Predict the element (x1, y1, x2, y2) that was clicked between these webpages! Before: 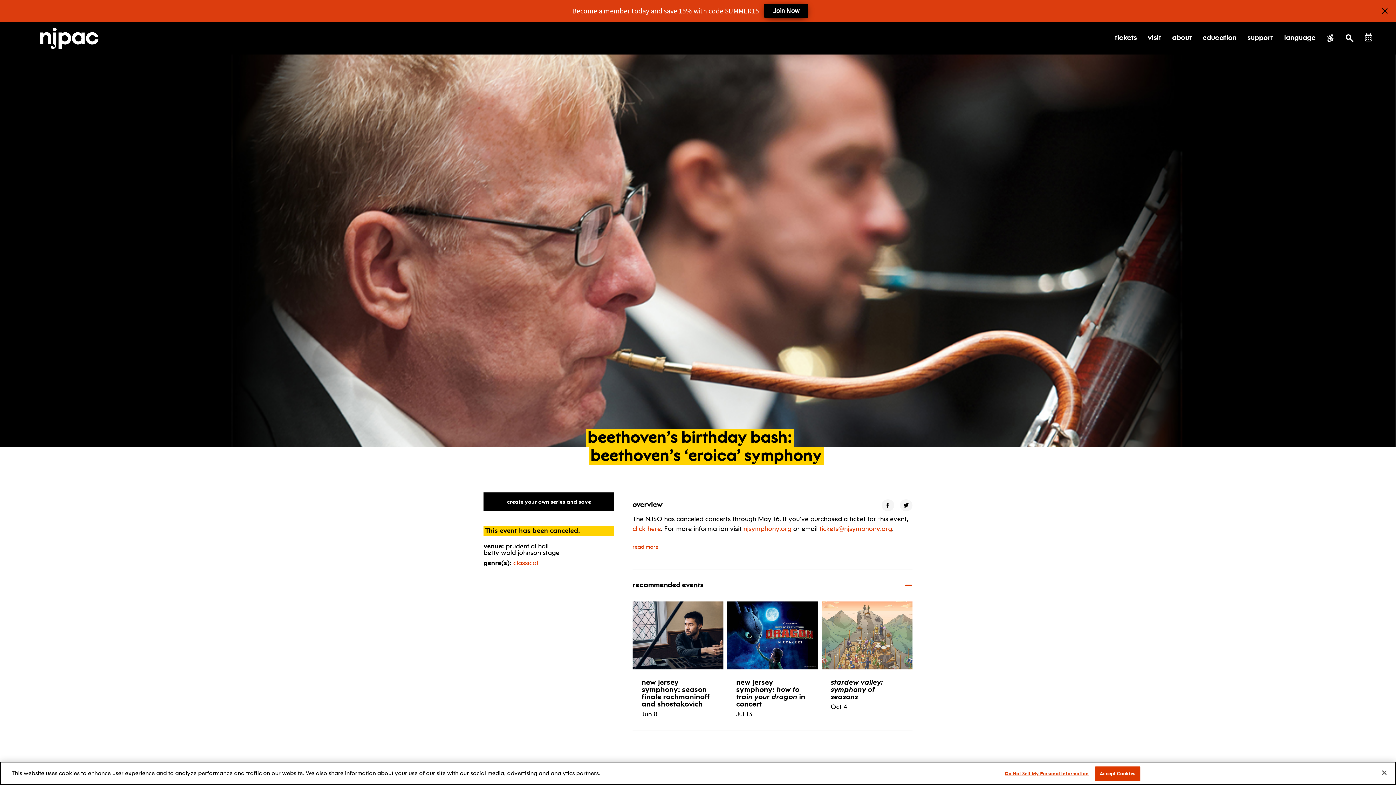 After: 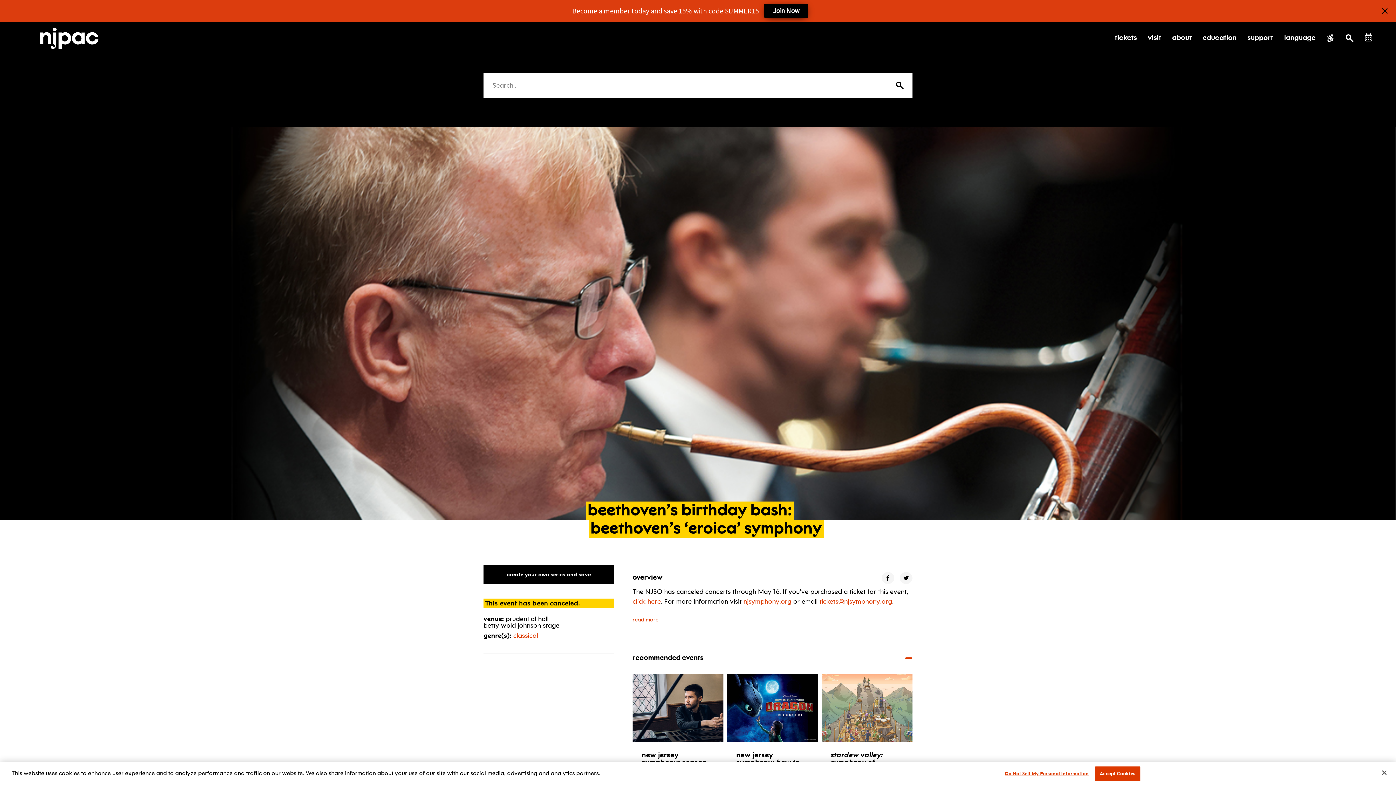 Action: bbox: (1345, 32, 1353, 43)